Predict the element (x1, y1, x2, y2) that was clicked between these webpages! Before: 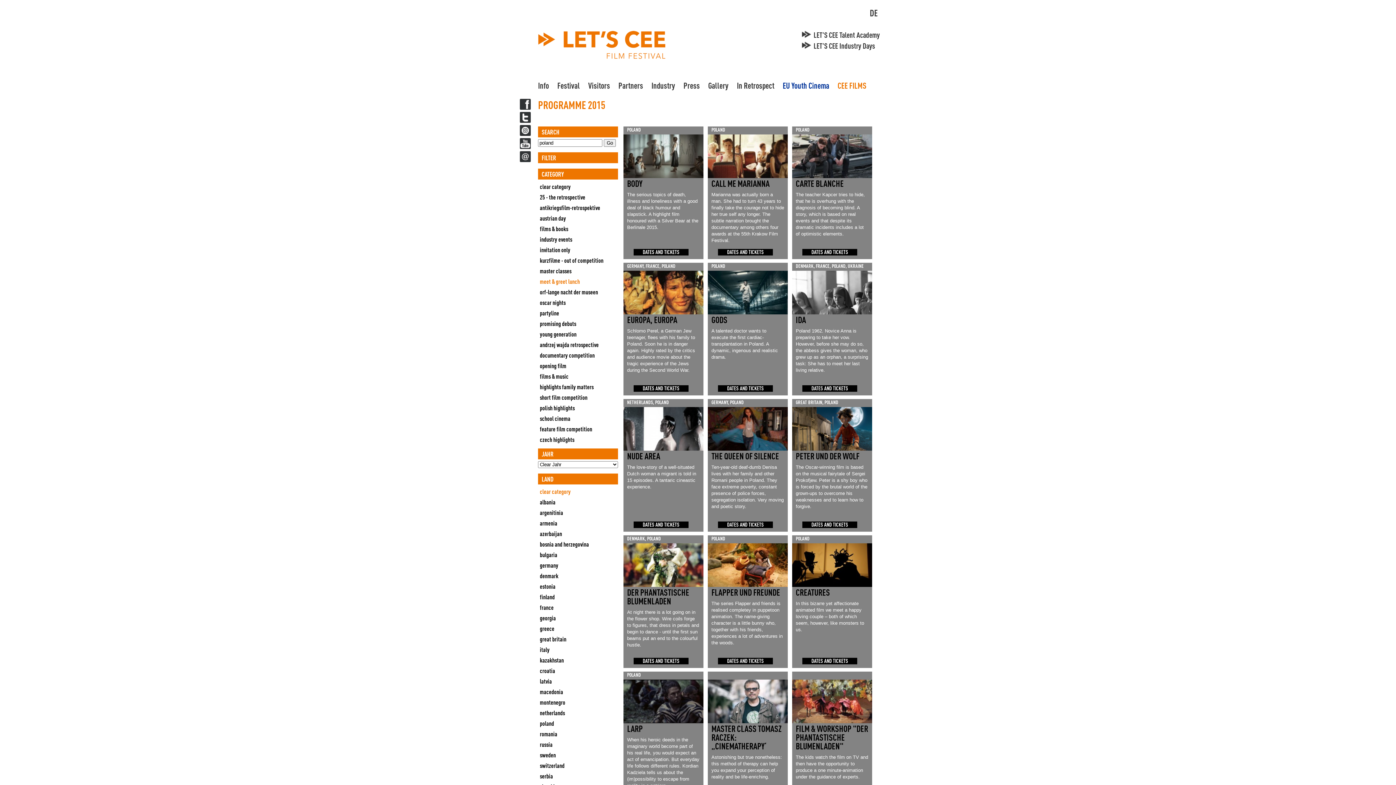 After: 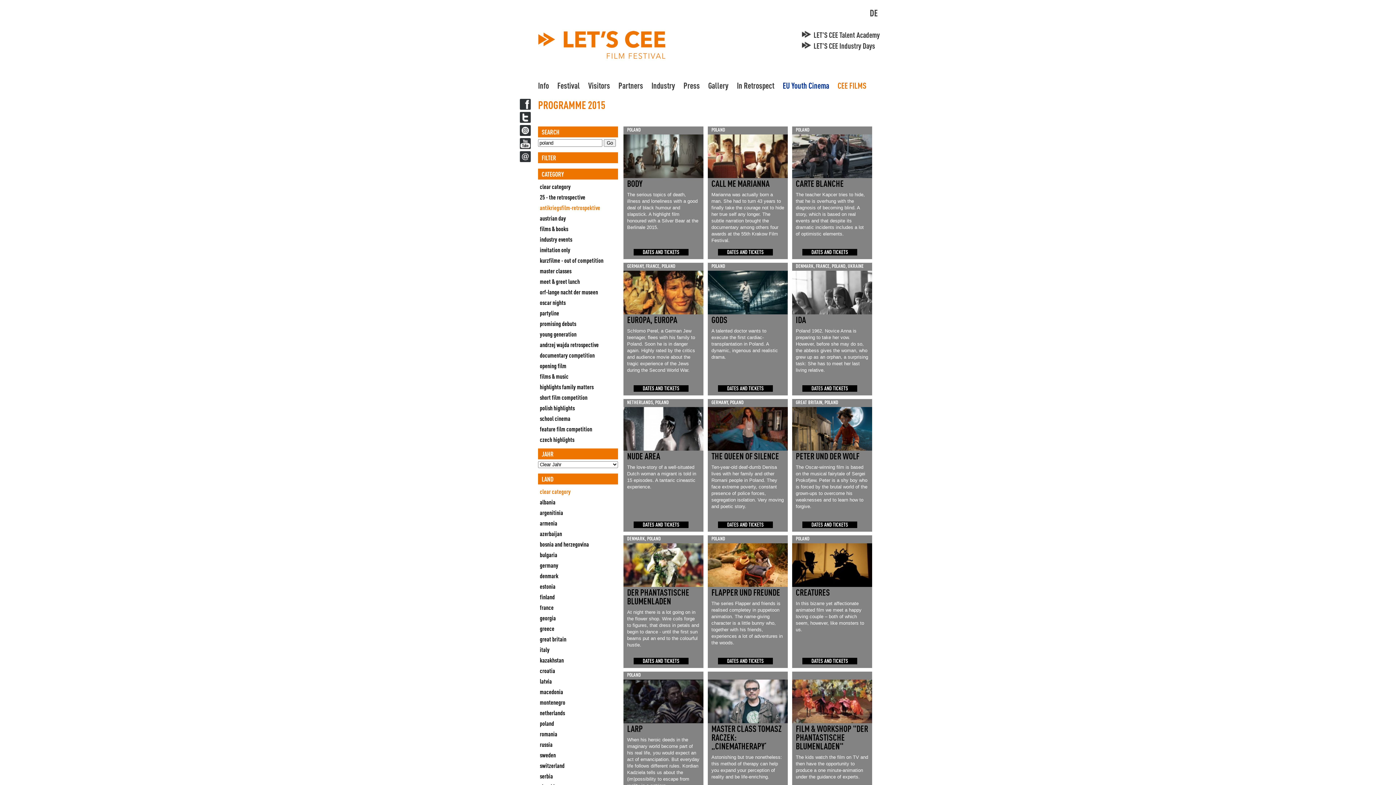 Action: label: antikriegsfilm-retrospektive bbox: (540, 204, 600, 211)